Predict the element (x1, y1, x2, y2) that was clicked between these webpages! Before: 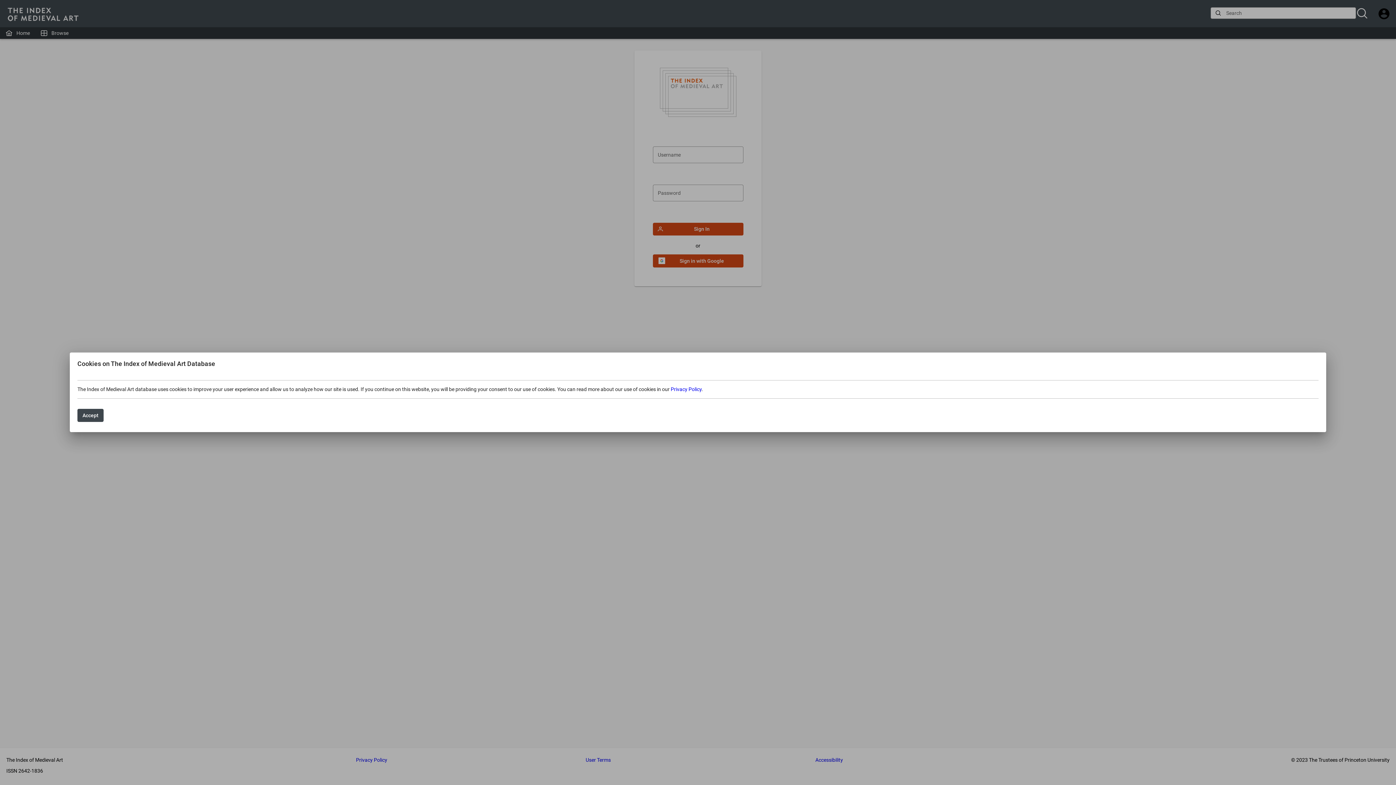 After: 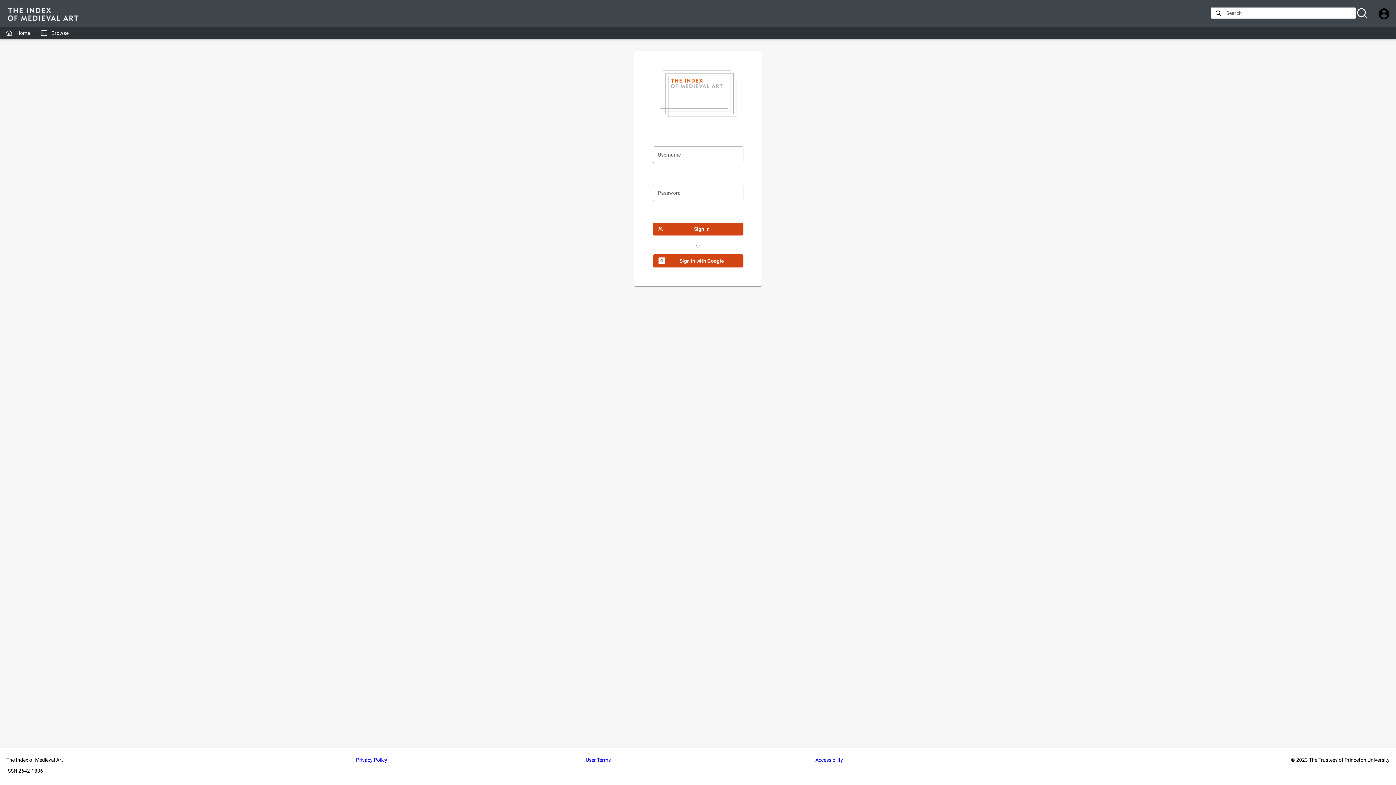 Action: bbox: (77, 409, 103, 422) label: Accept